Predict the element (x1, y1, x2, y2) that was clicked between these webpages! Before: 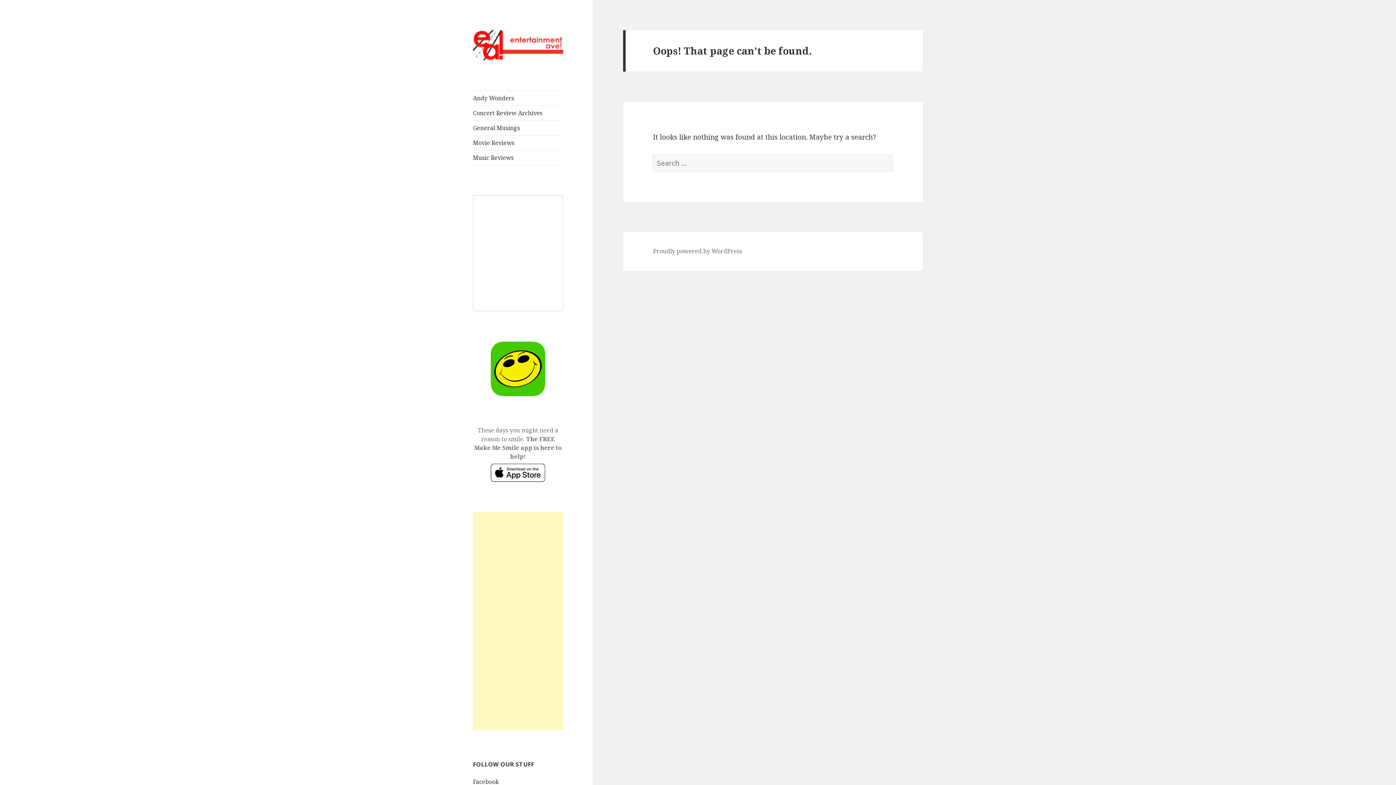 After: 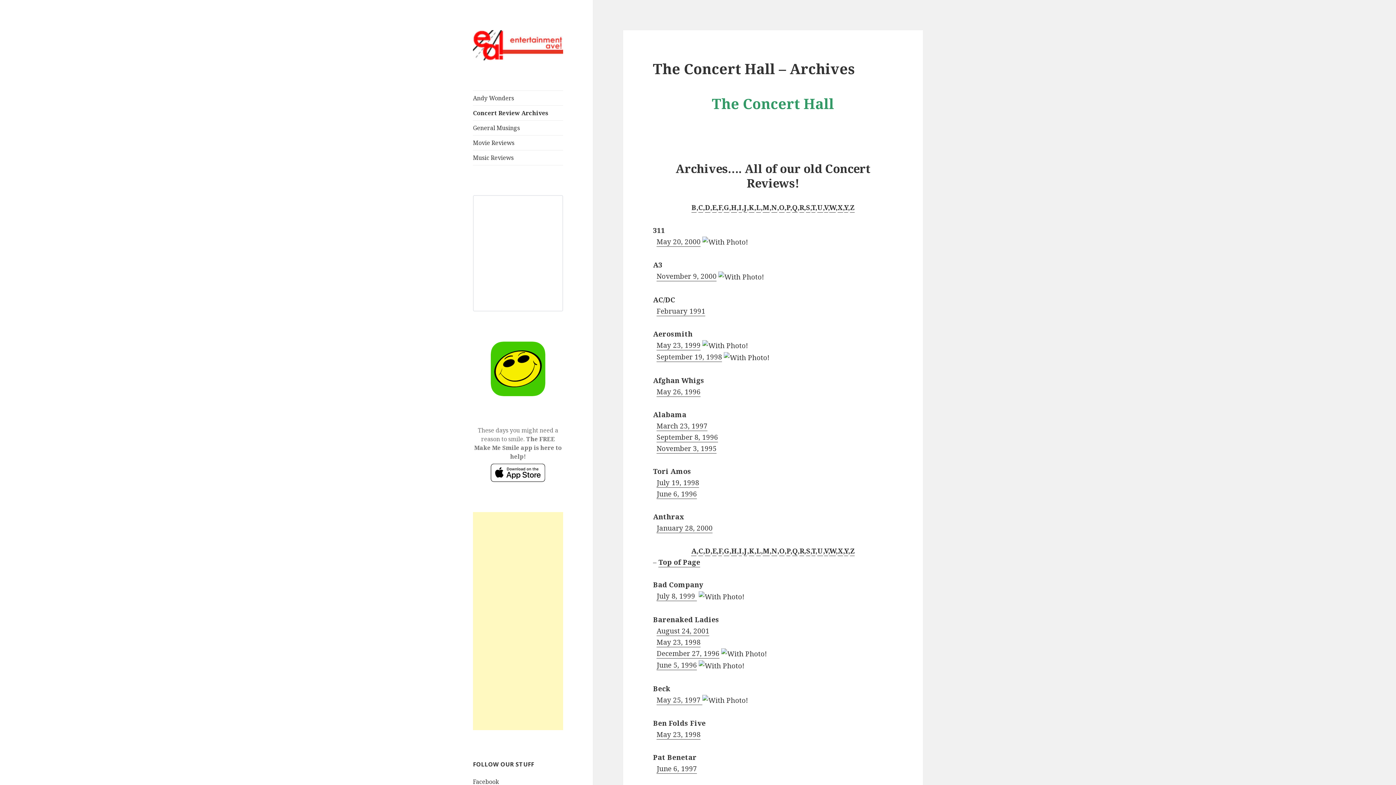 Action: bbox: (473, 105, 563, 120) label: Concert Review Archives